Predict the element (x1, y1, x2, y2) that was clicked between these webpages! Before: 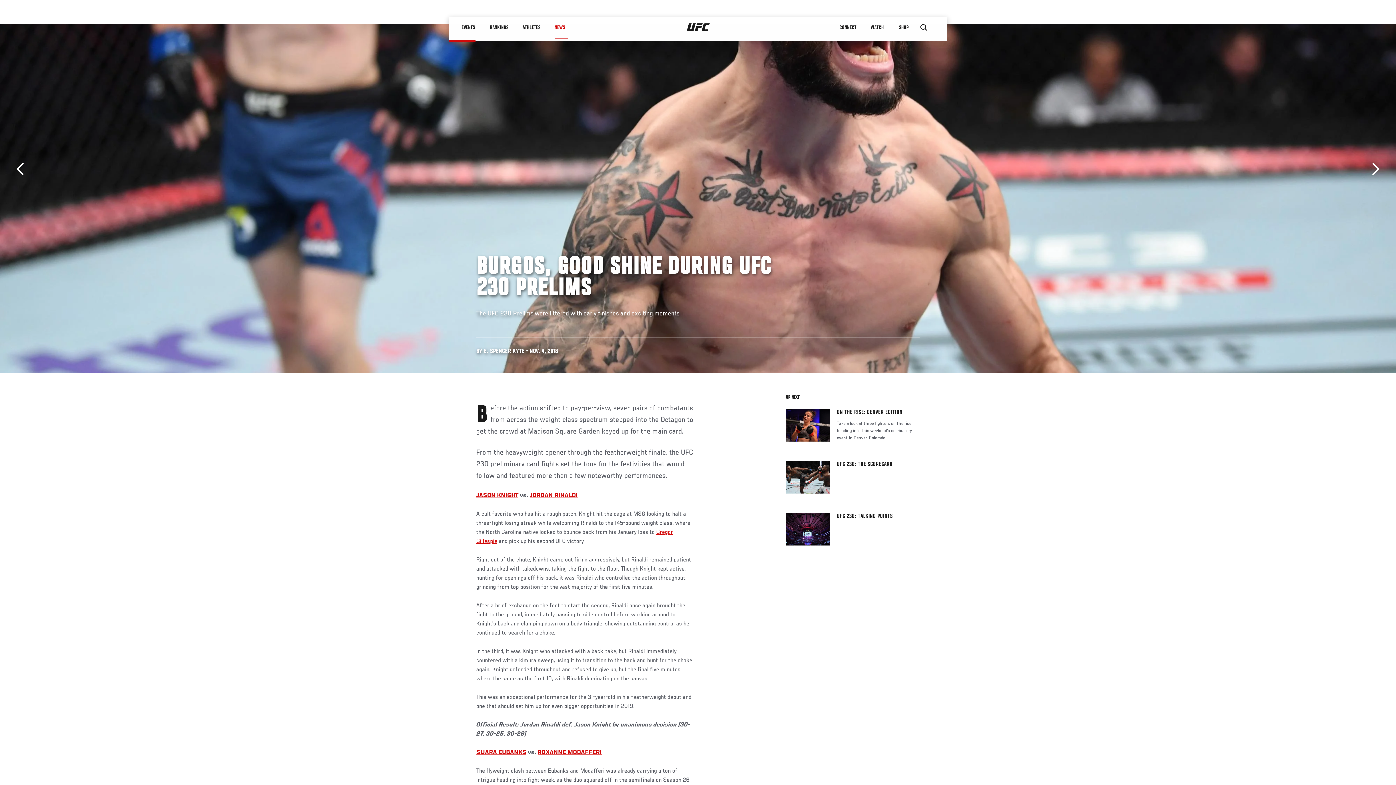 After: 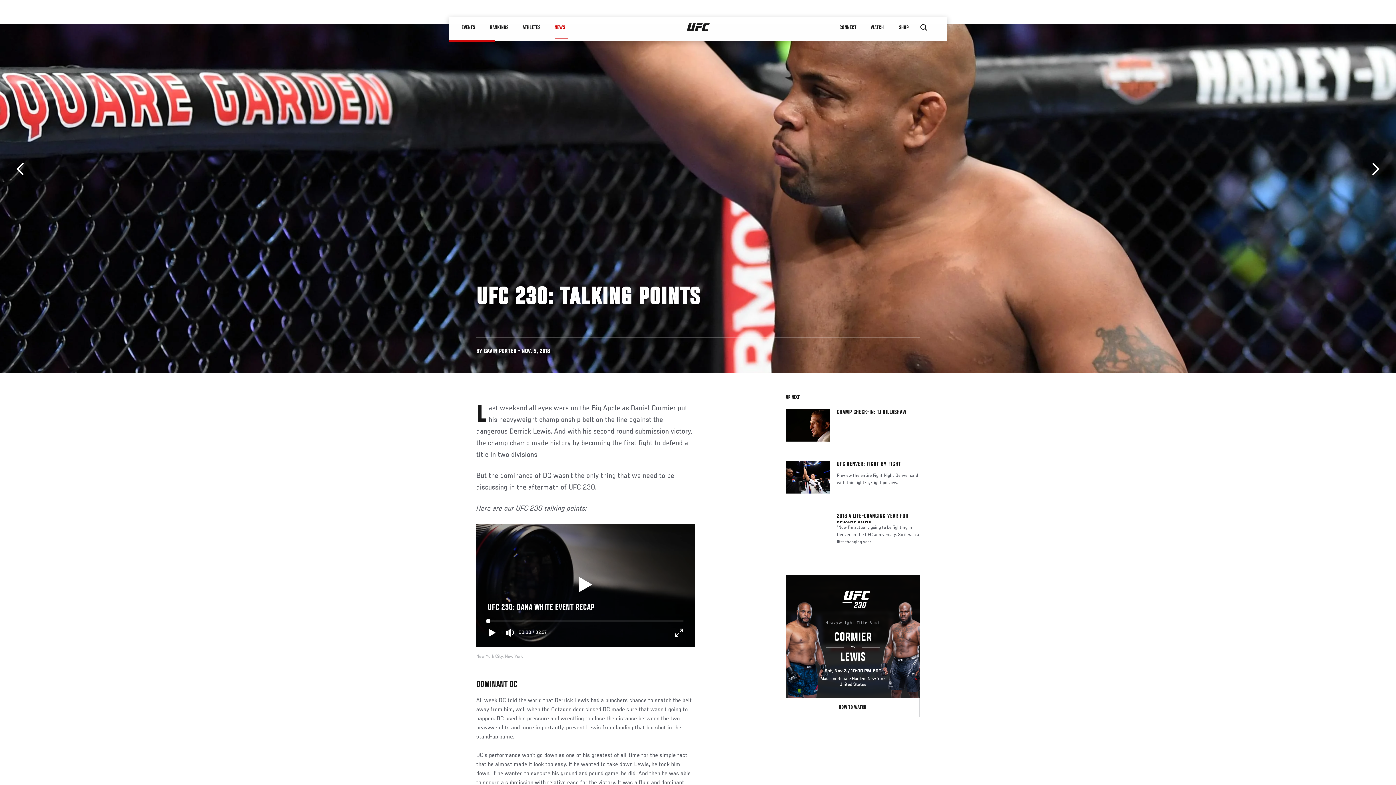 Action: label: UFC 230: TALKING POINTS bbox: (837, 513, 920, 522)